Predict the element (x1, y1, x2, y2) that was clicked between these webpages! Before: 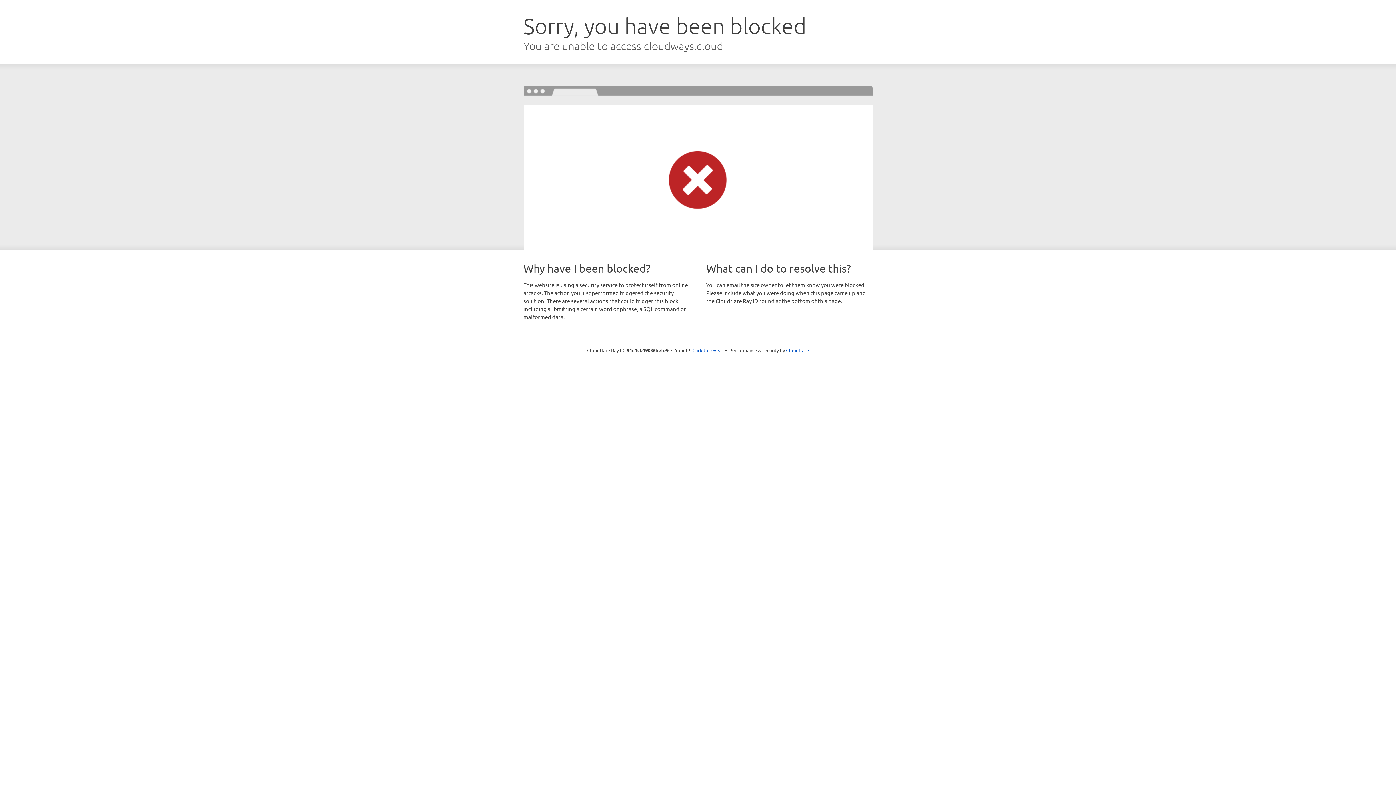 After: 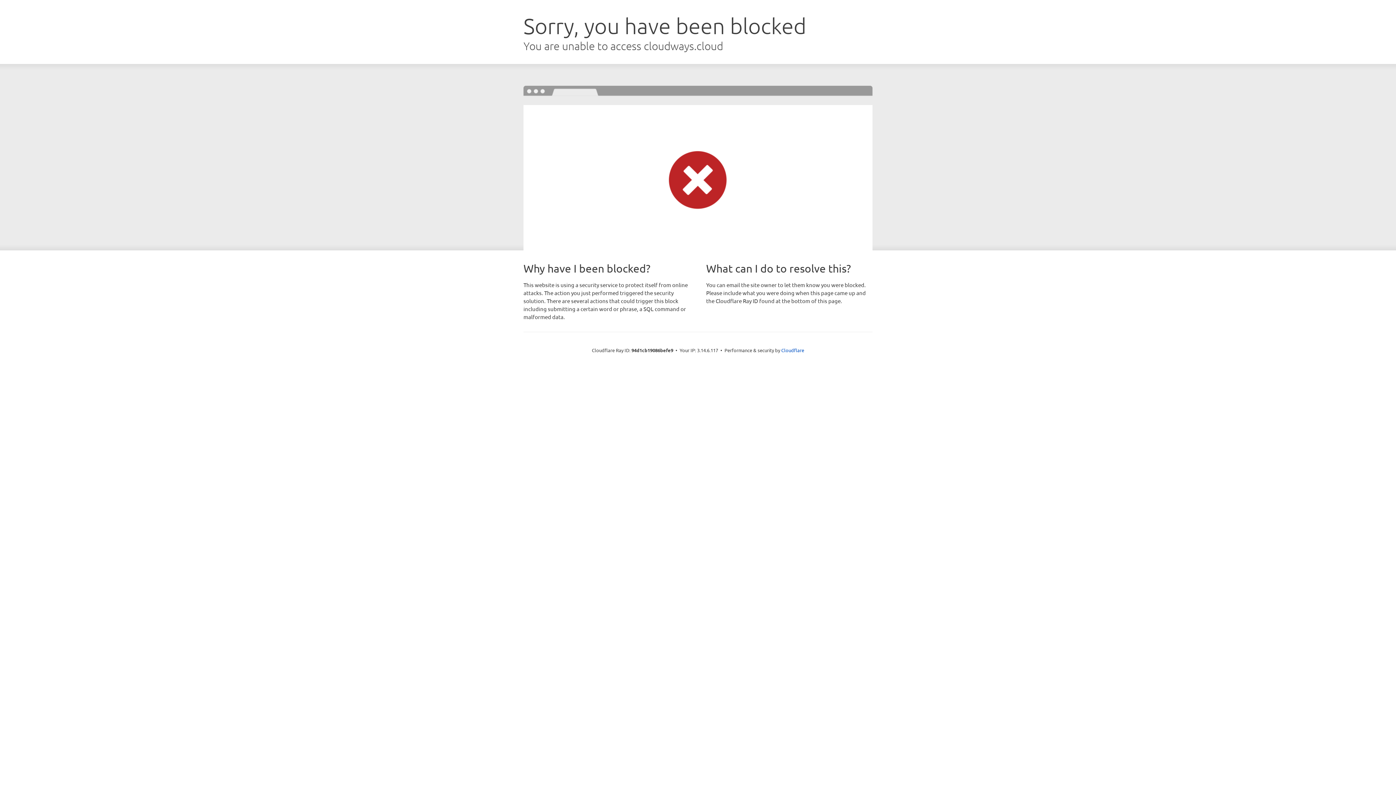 Action: bbox: (692, 346, 723, 353) label: Click to reveal